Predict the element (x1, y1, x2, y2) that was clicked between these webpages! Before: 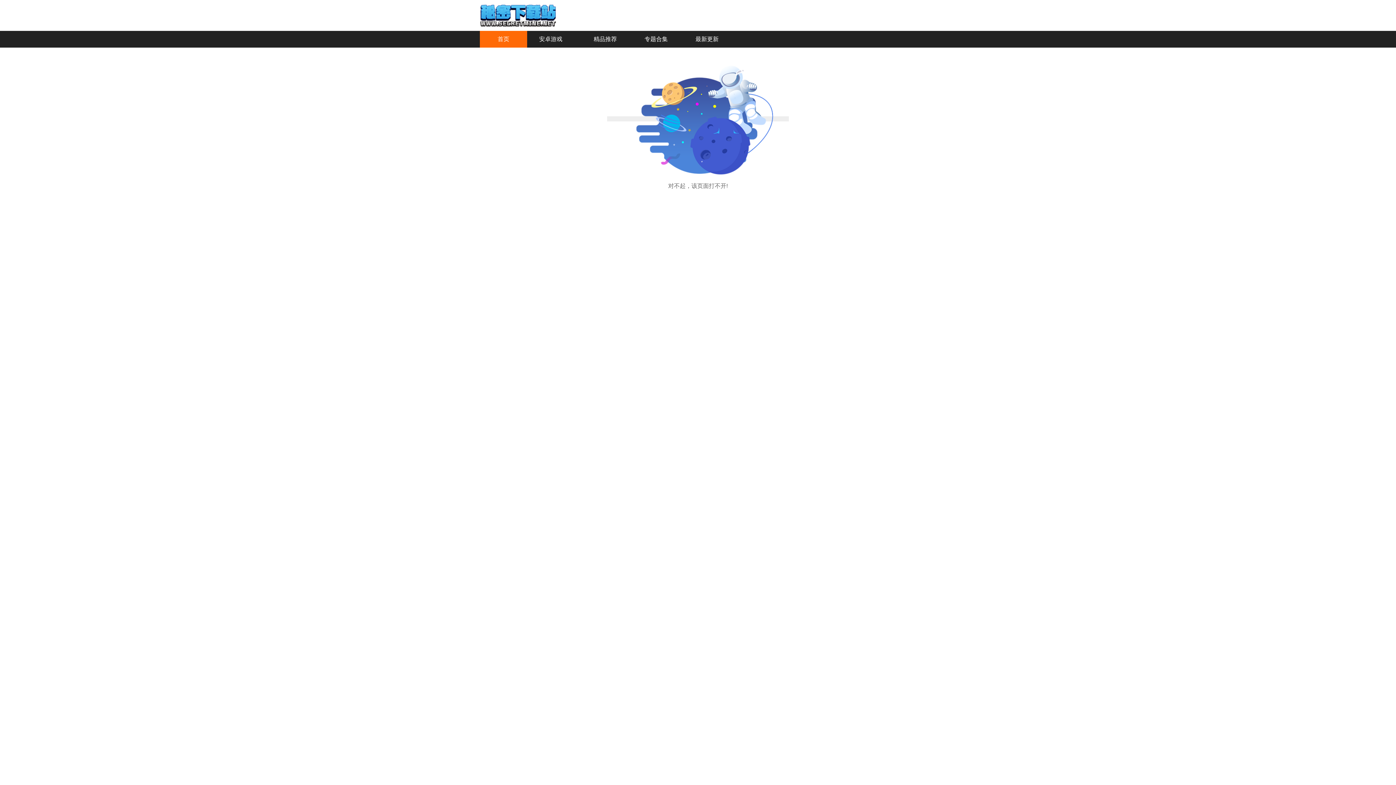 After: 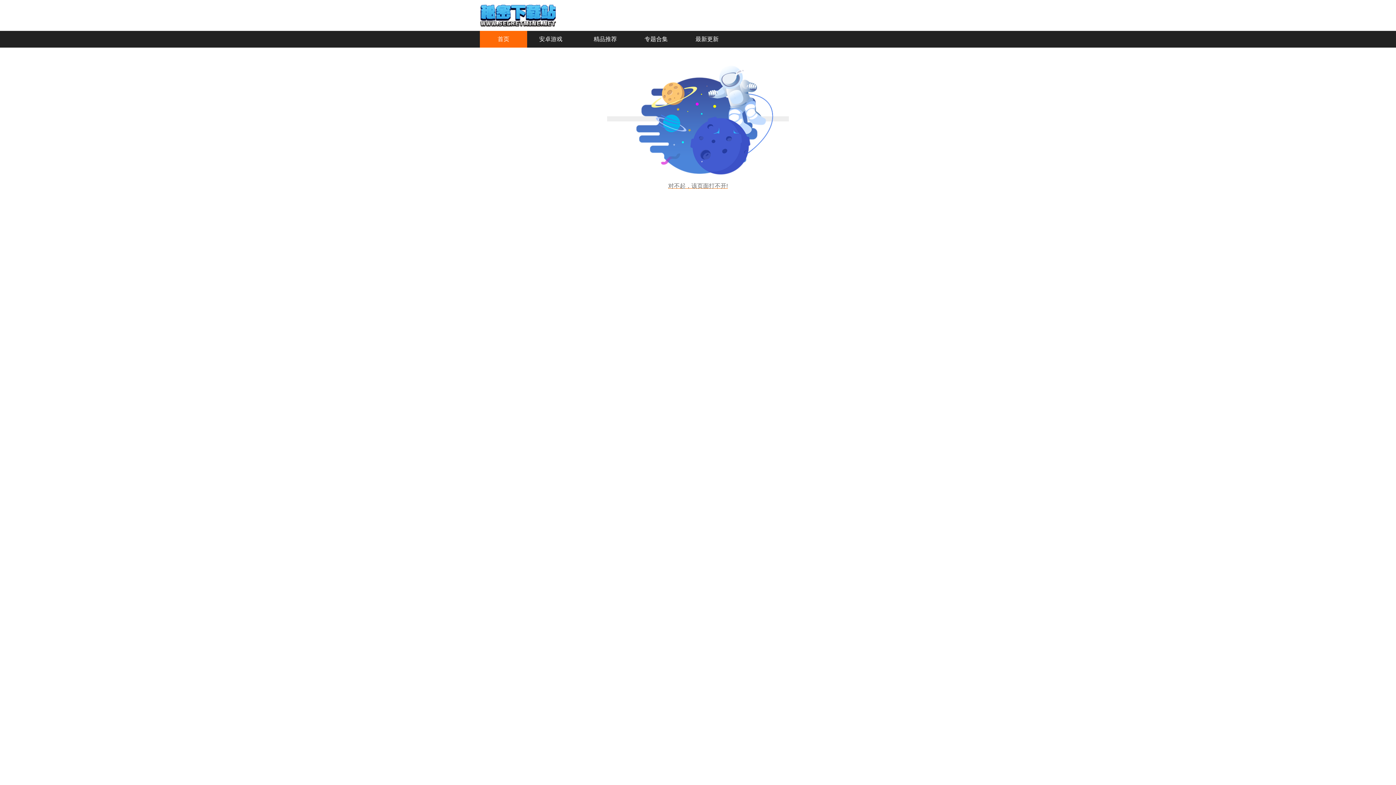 Action: bbox: (607, 116, 789, 190) label: 对不起，该页面打不开!